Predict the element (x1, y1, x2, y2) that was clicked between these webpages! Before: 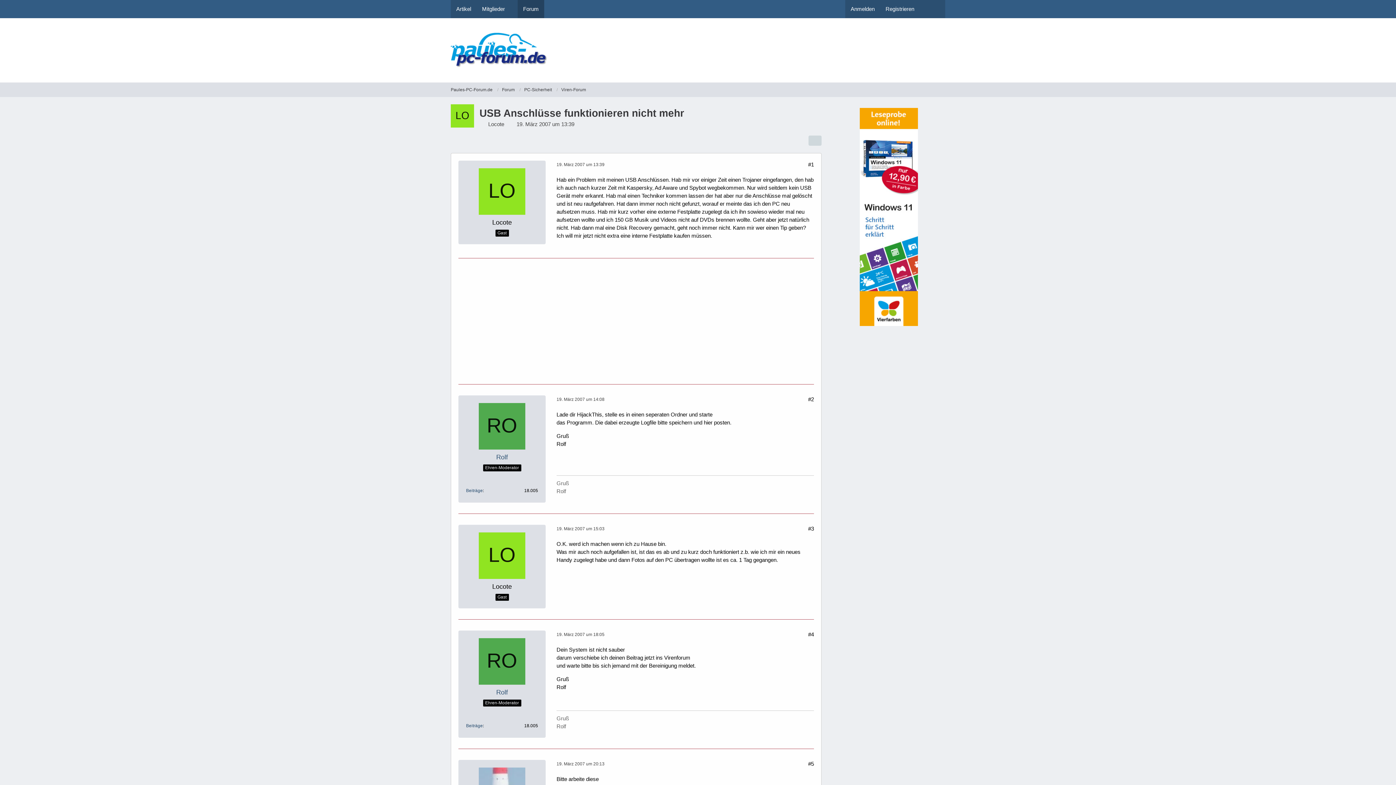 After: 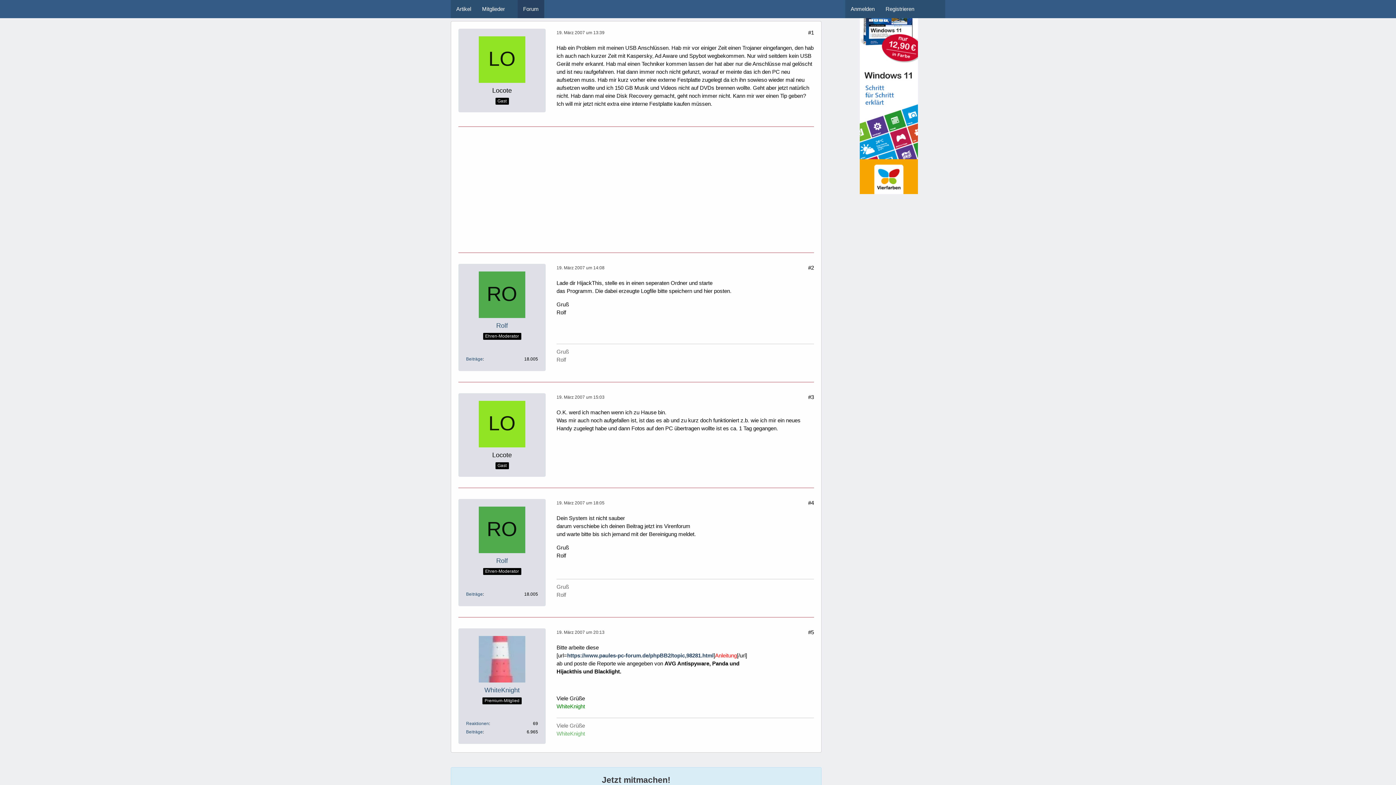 Action: label: 19. März 2007 um 13:39 bbox: (556, 162, 604, 167)